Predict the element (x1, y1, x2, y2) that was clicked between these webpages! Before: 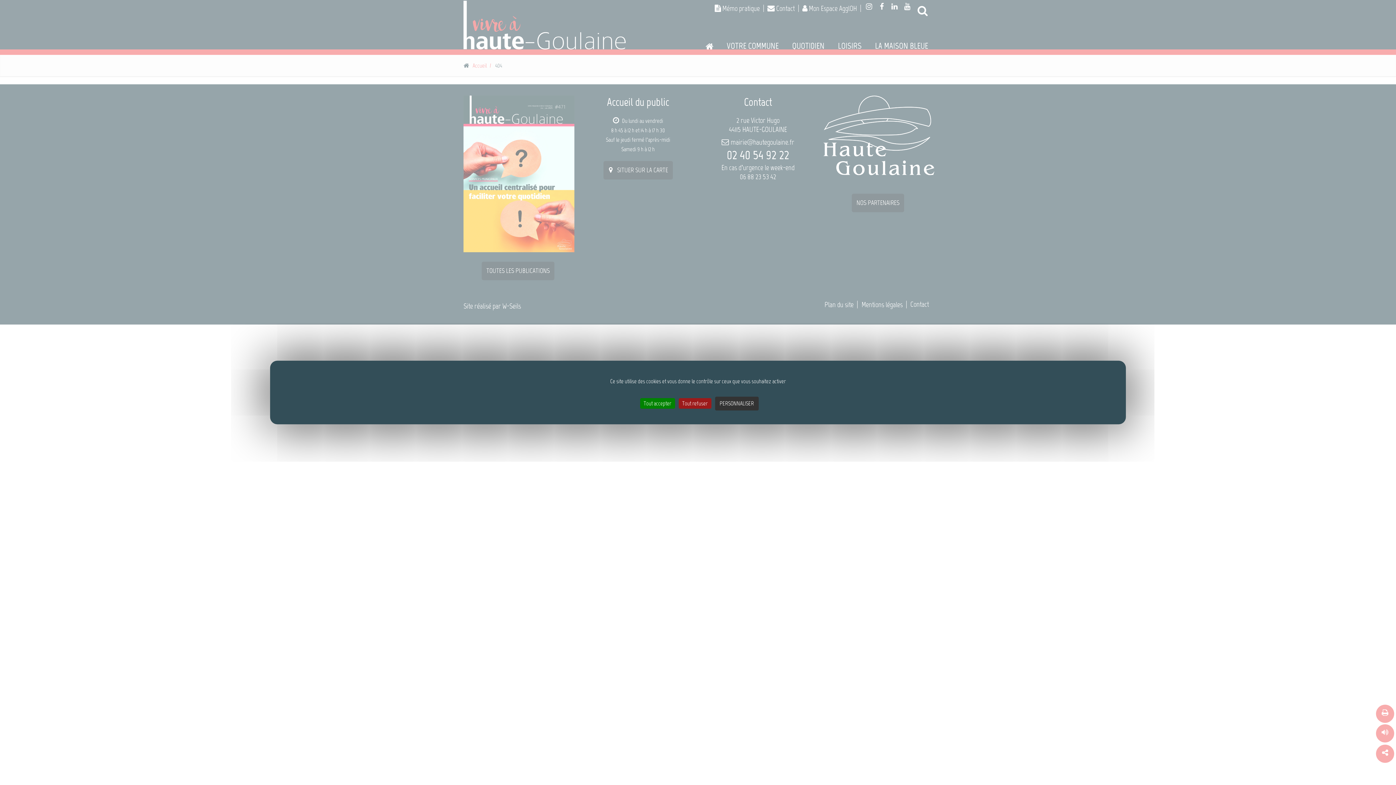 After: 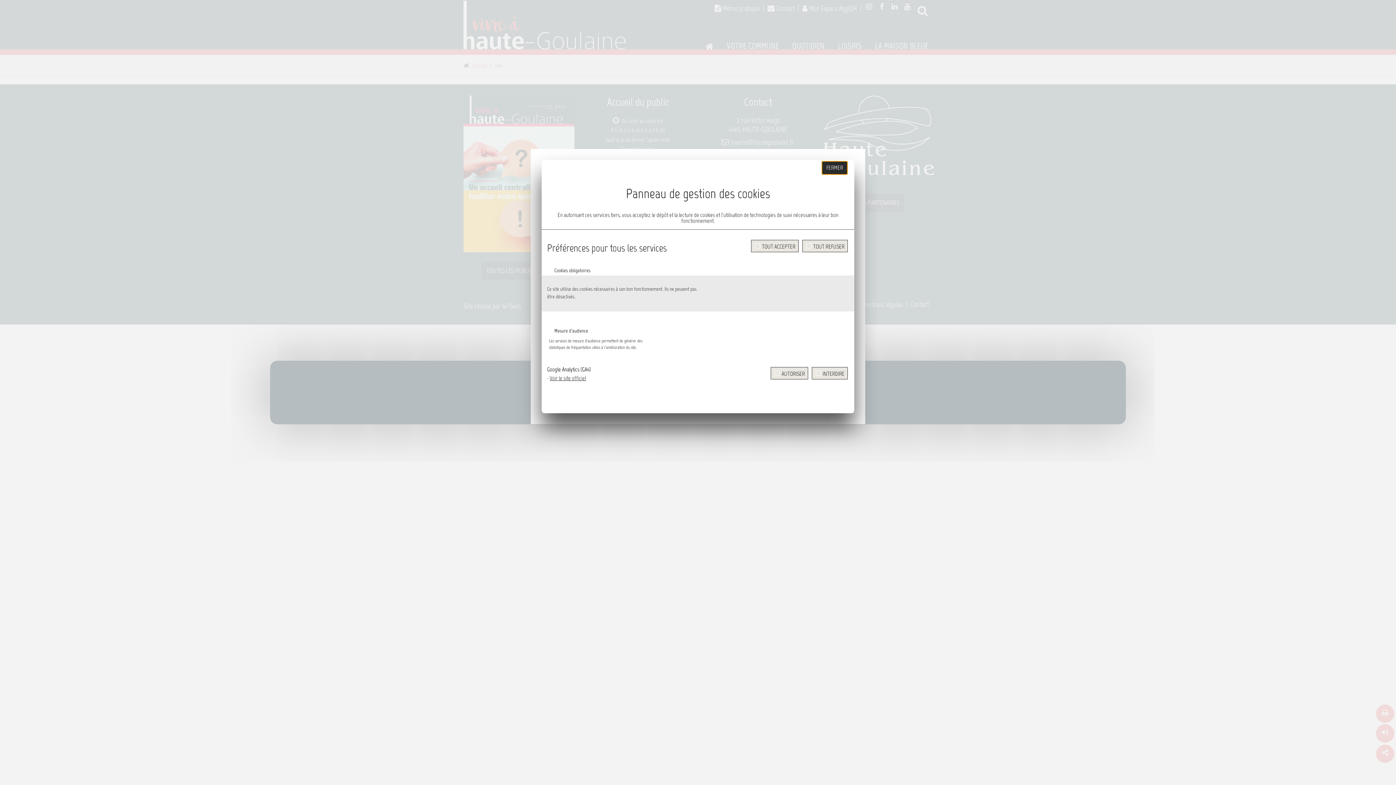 Action: label: Personnaliser (fenêtre modale) bbox: (715, 396, 758, 410)